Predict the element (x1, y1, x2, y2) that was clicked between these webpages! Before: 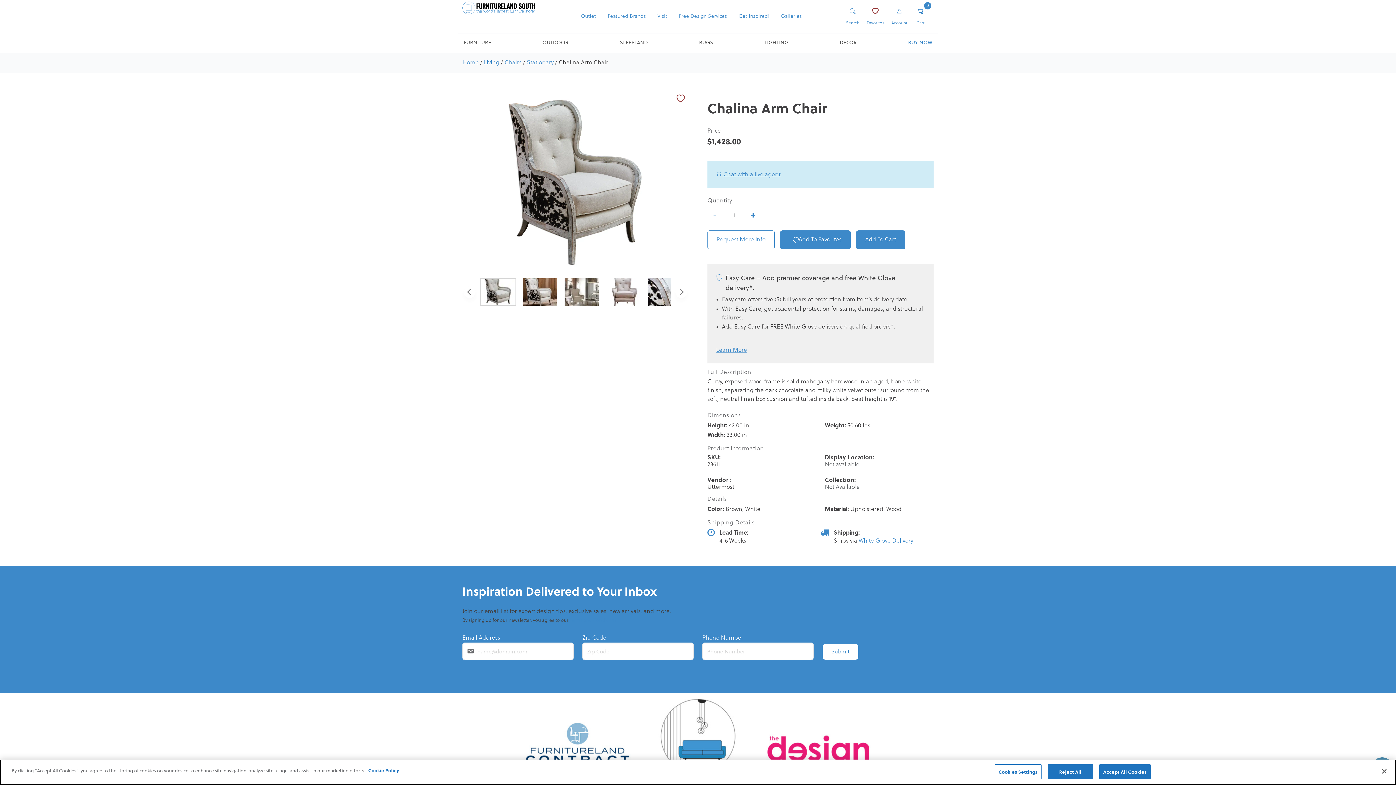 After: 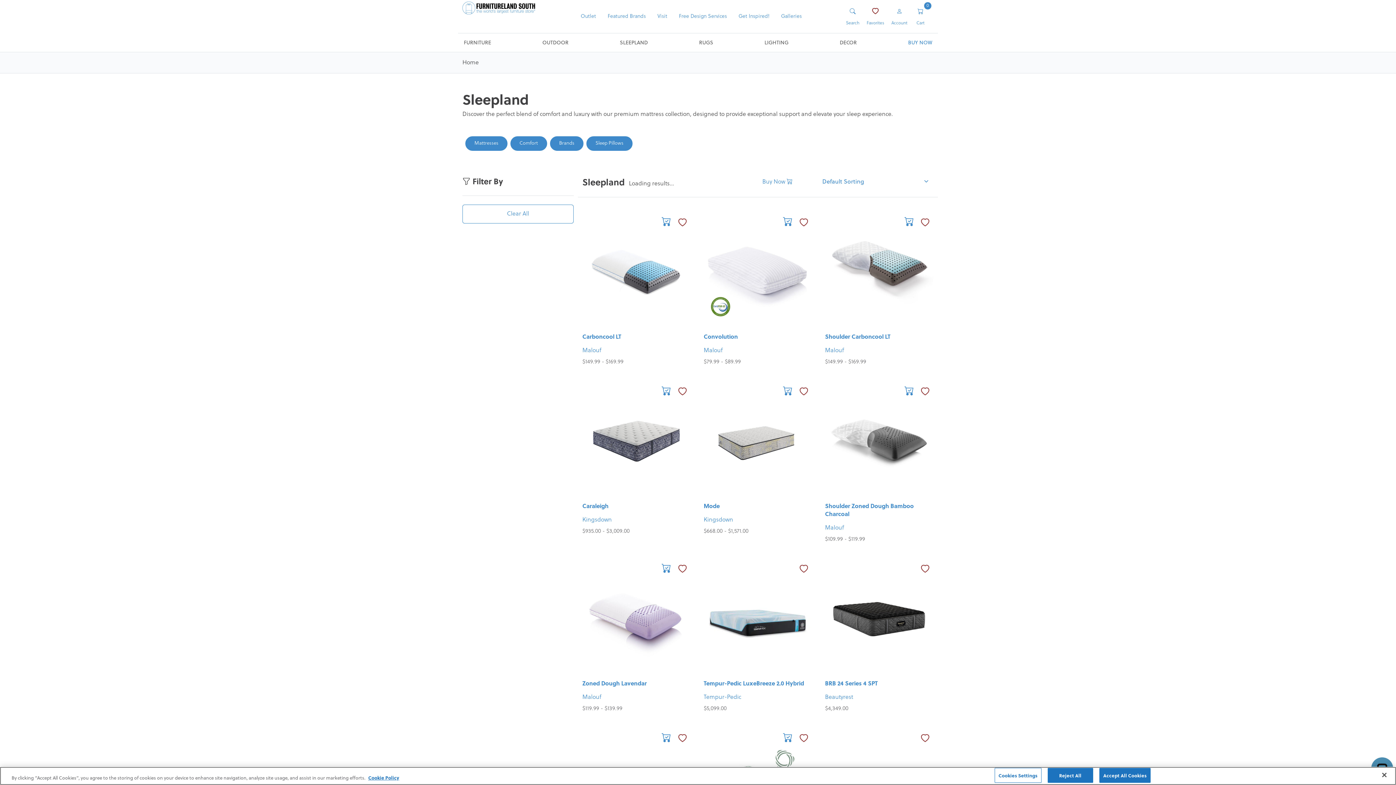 Action: label: SLEEPLAND bbox: (617, 36, 650, 49)